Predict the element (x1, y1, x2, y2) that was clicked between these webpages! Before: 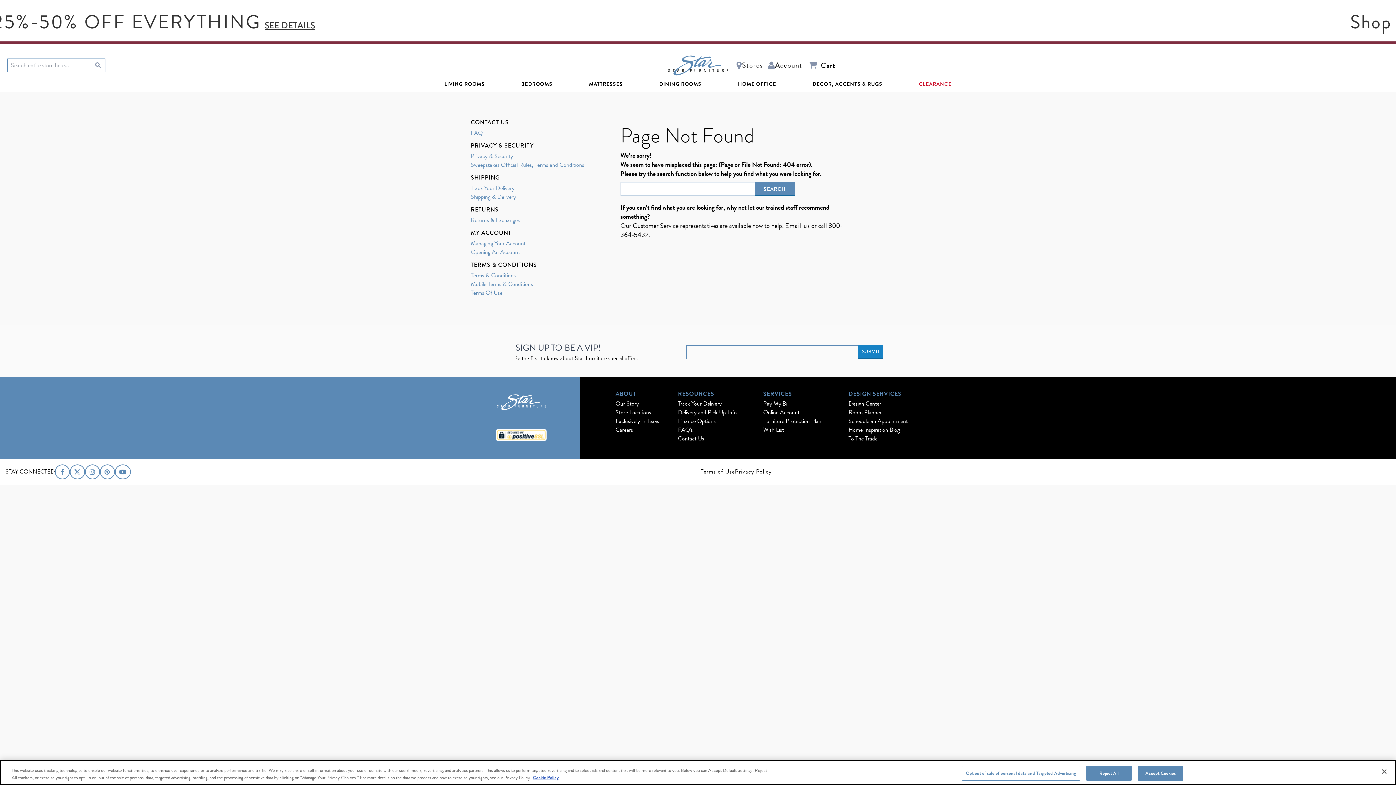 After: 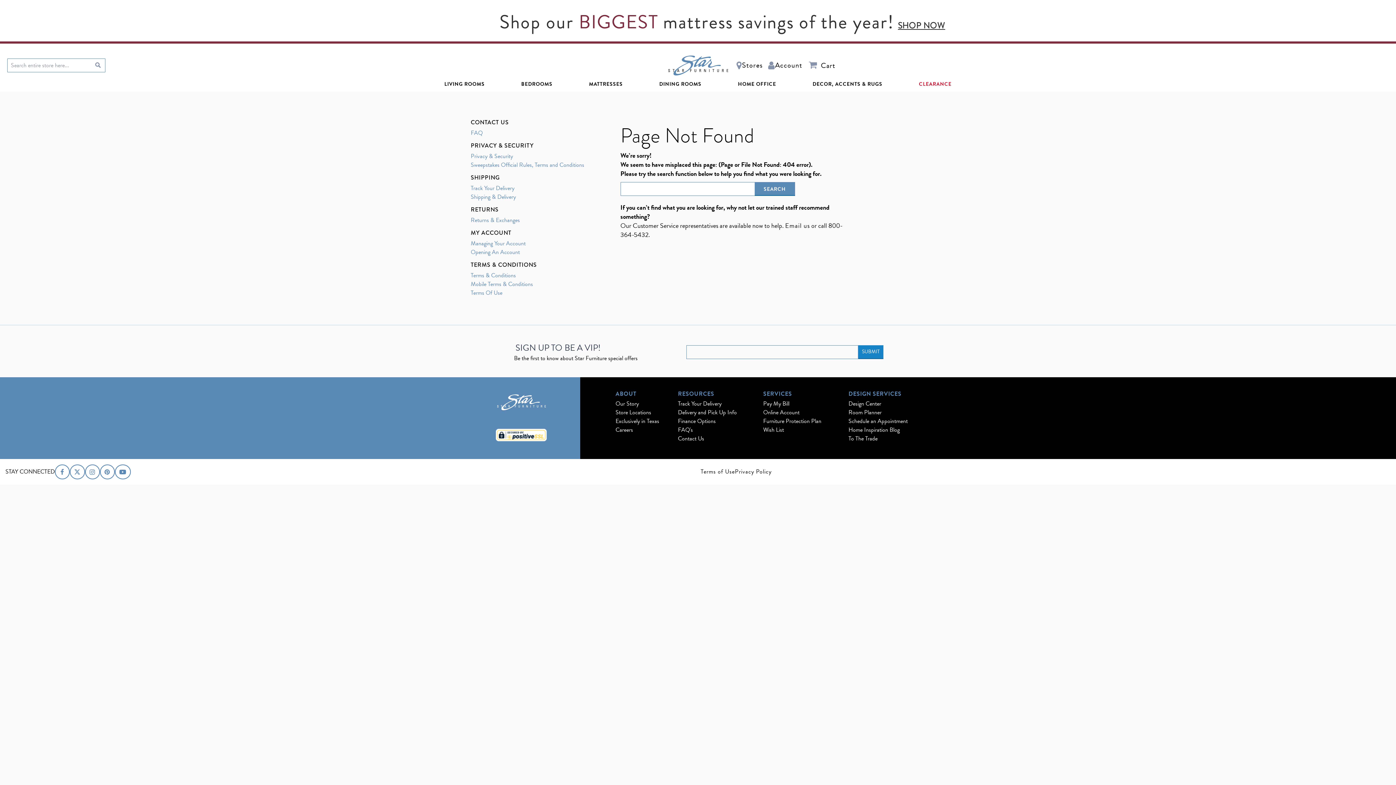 Action: bbox: (1138, 766, 1183, 780) label: Accept Cookies